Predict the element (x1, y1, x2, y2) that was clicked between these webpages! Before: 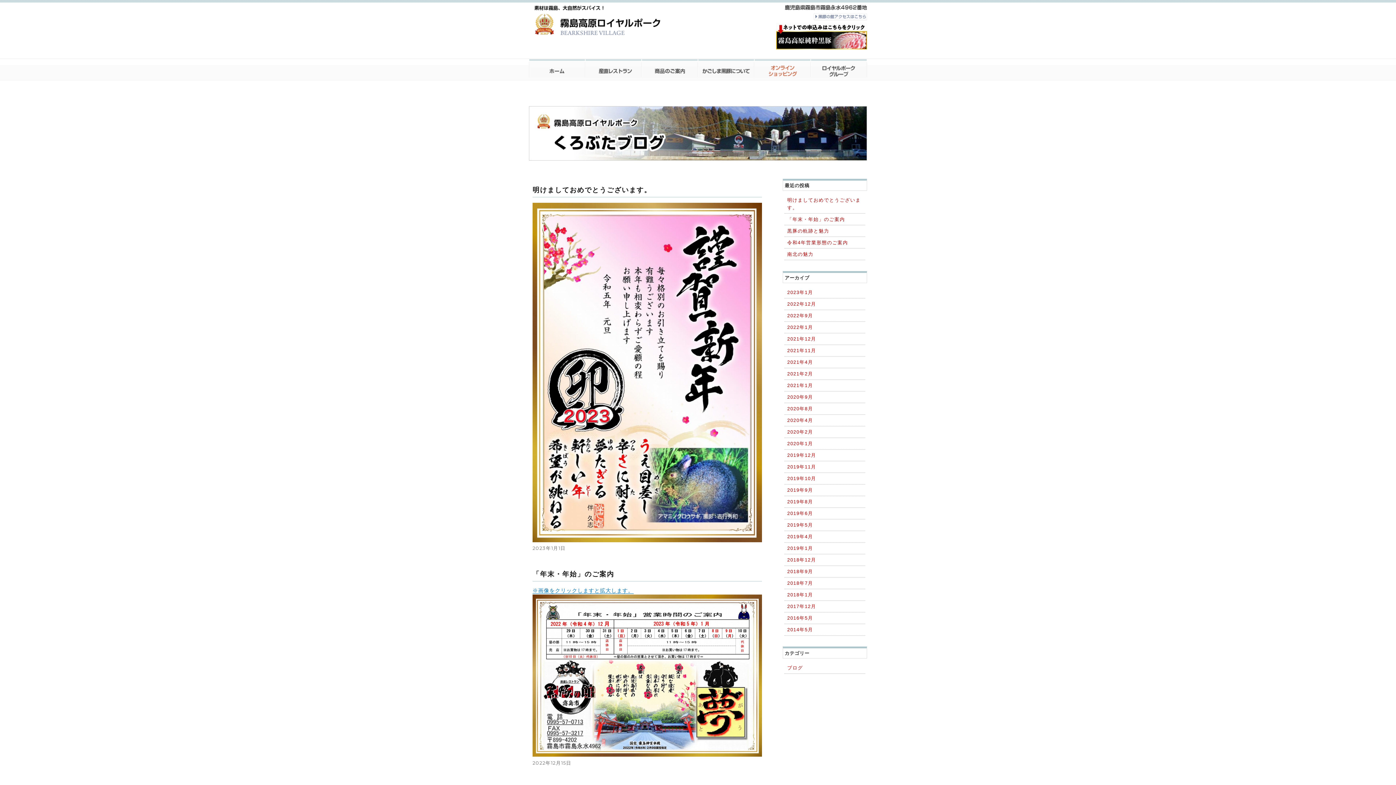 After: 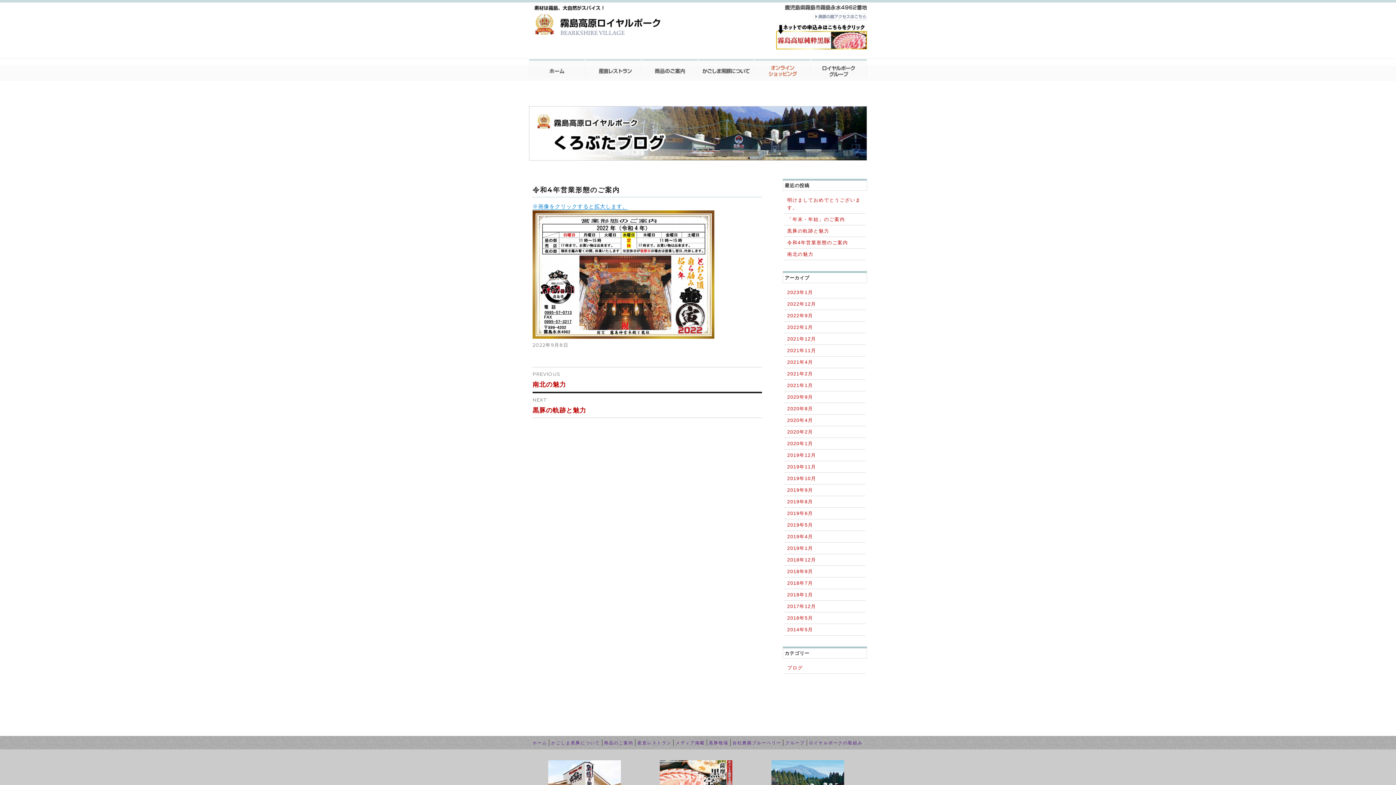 Action: label: 令和4年営業形態のご案内 bbox: (787, 237, 865, 248)